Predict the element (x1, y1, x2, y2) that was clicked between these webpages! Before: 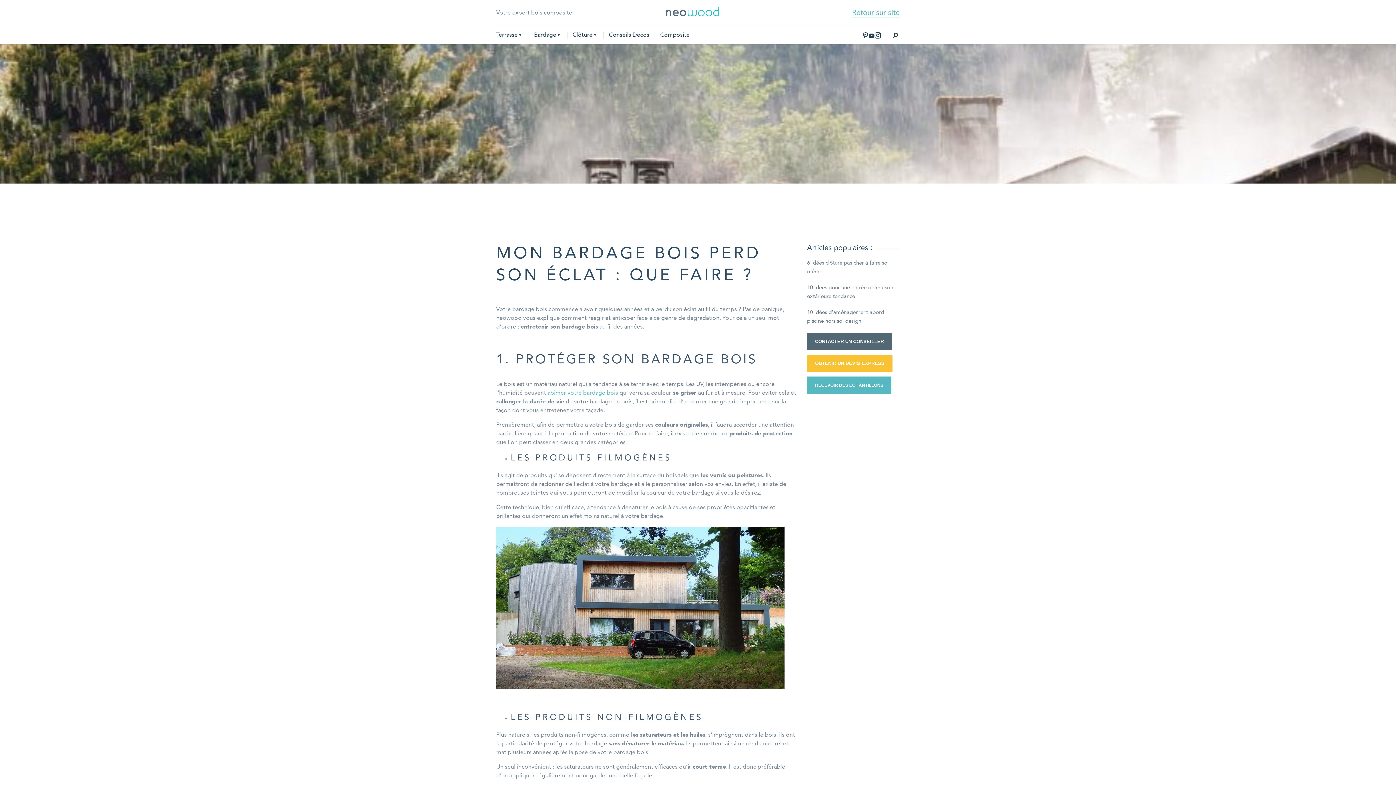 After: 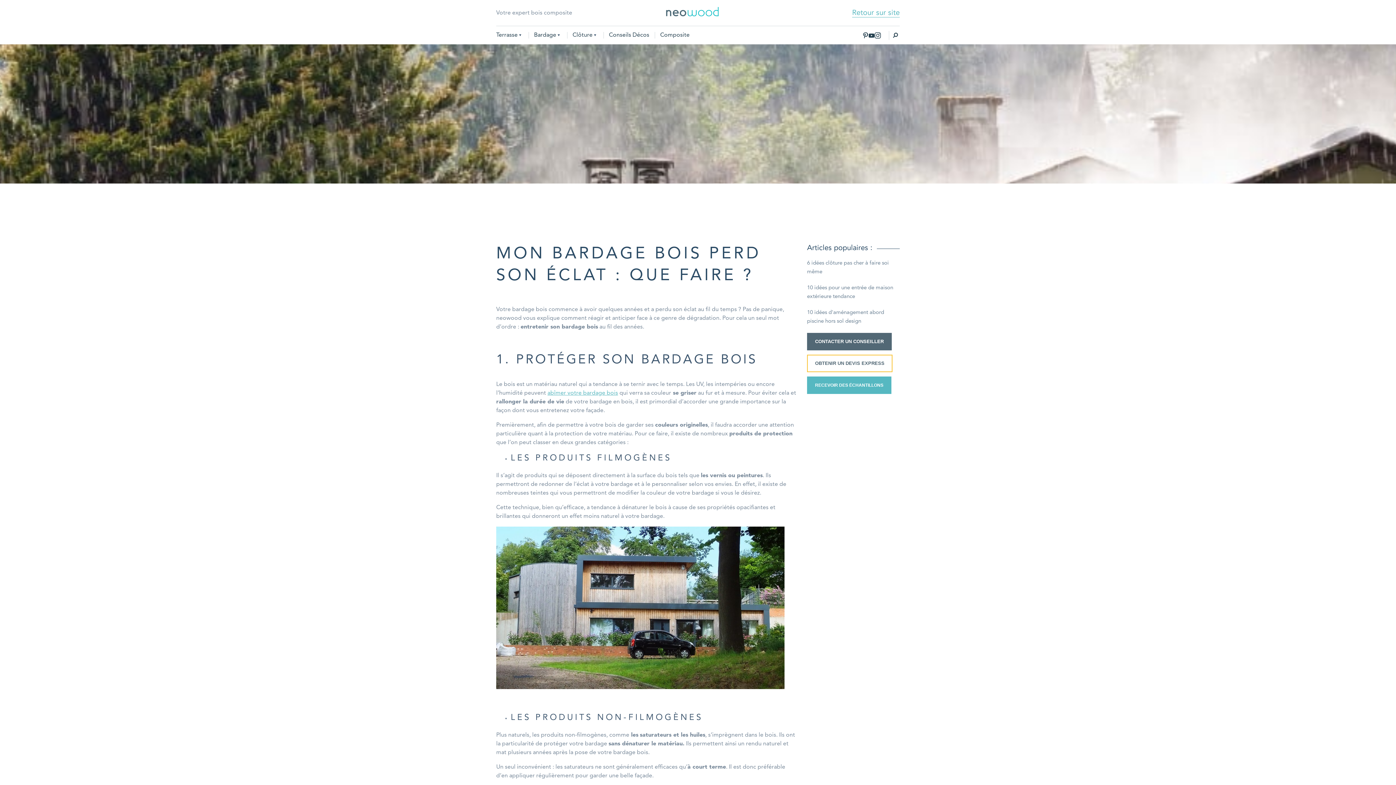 Action: bbox: (807, 354, 892, 372) label: OBTENIR UN DEVIS EXPRESS